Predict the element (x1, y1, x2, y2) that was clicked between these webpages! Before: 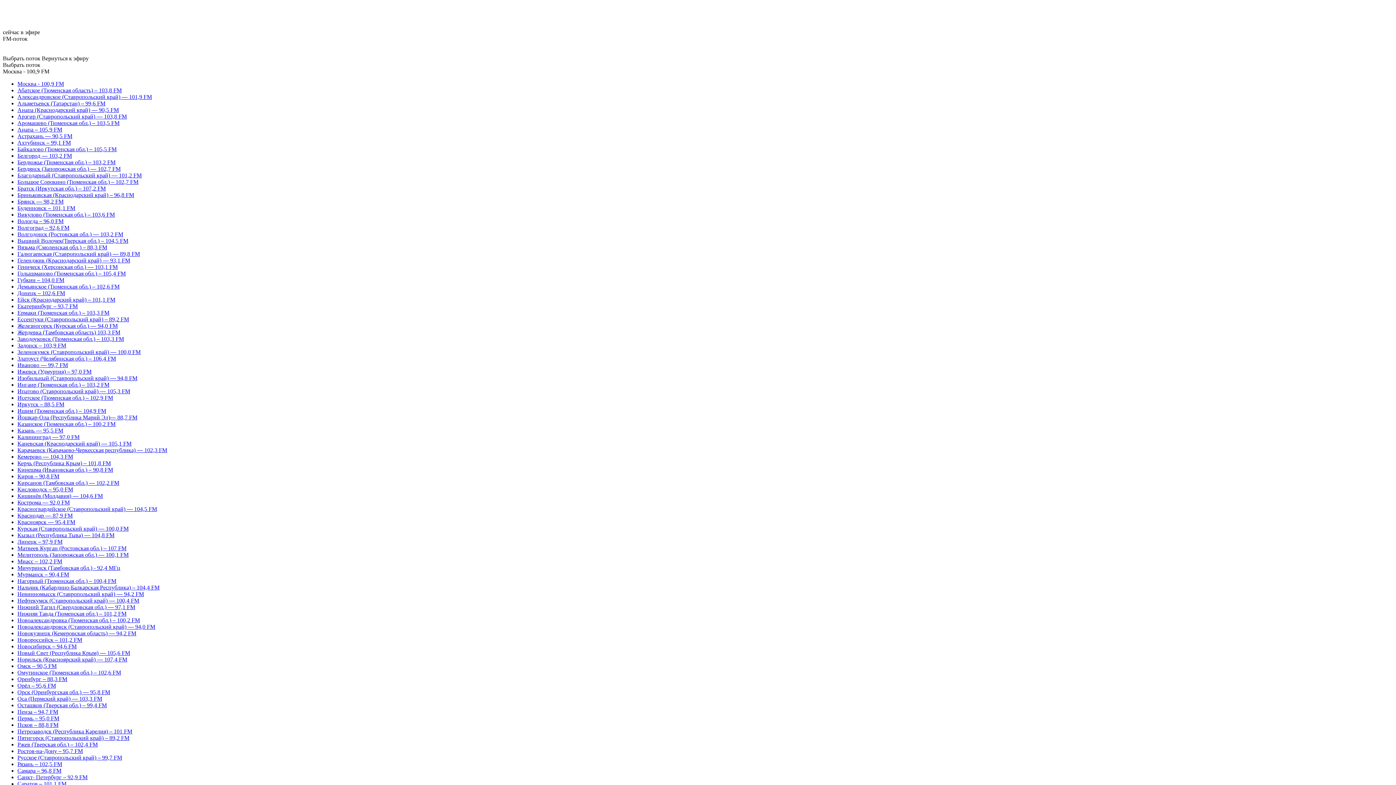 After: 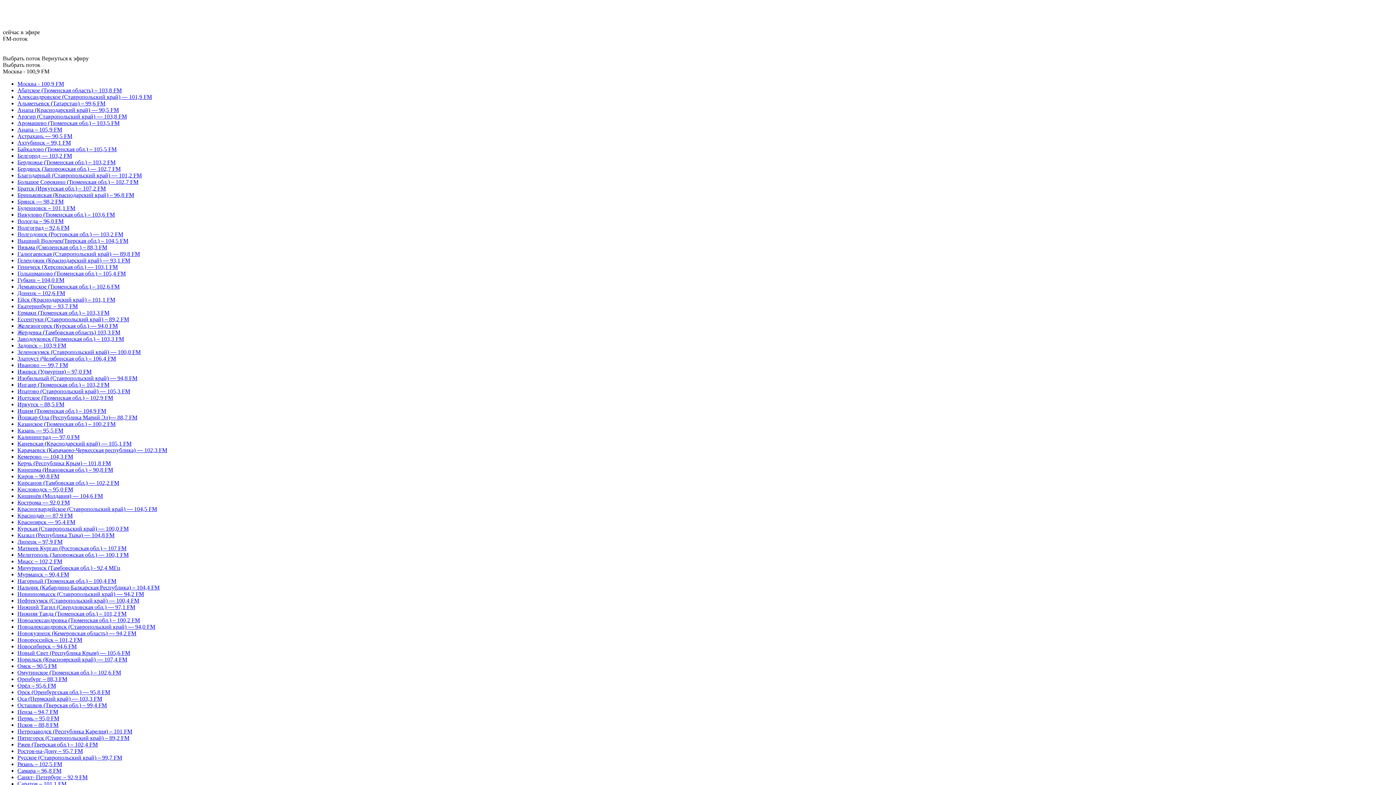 Action: label: Ржев (Тверская обл.) – 102,4 FM bbox: (17, 741, 97, 748)